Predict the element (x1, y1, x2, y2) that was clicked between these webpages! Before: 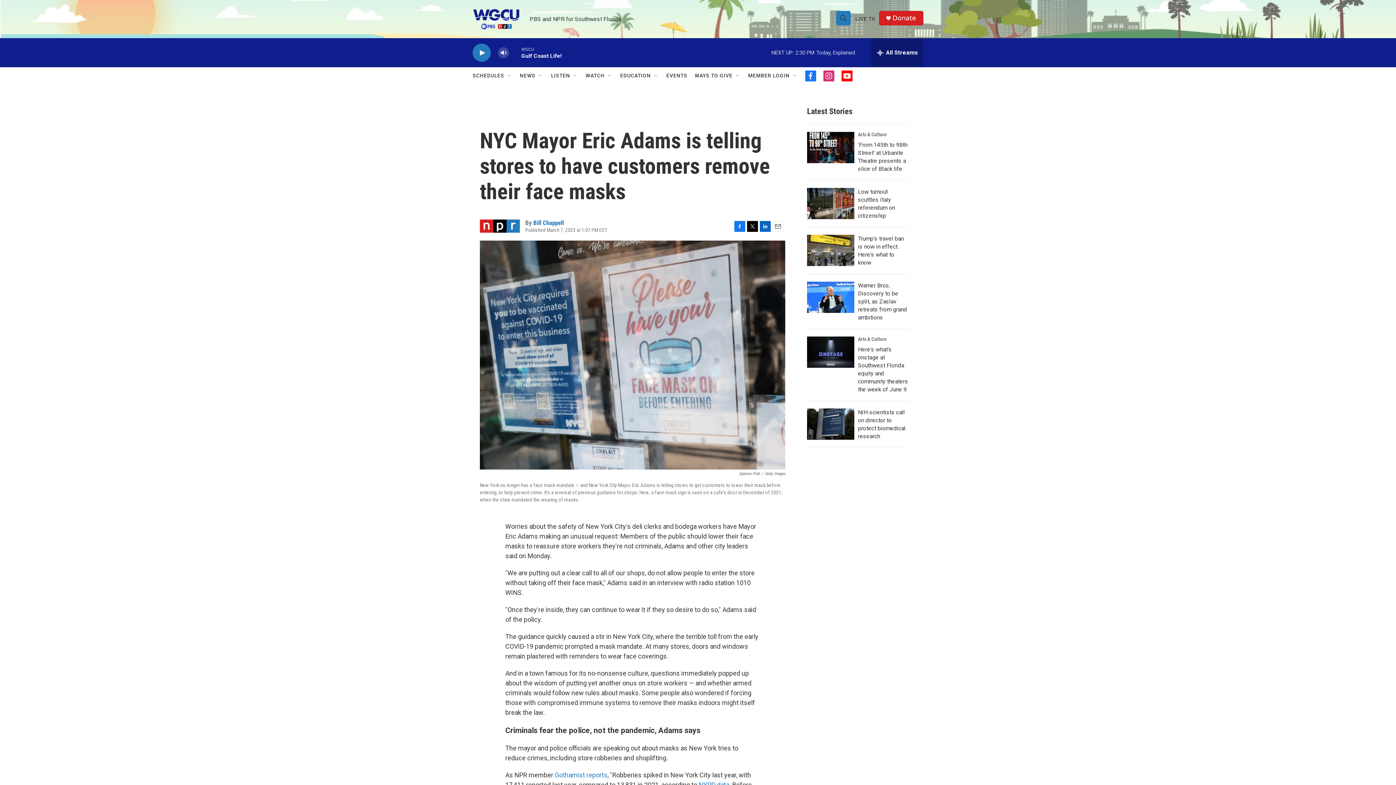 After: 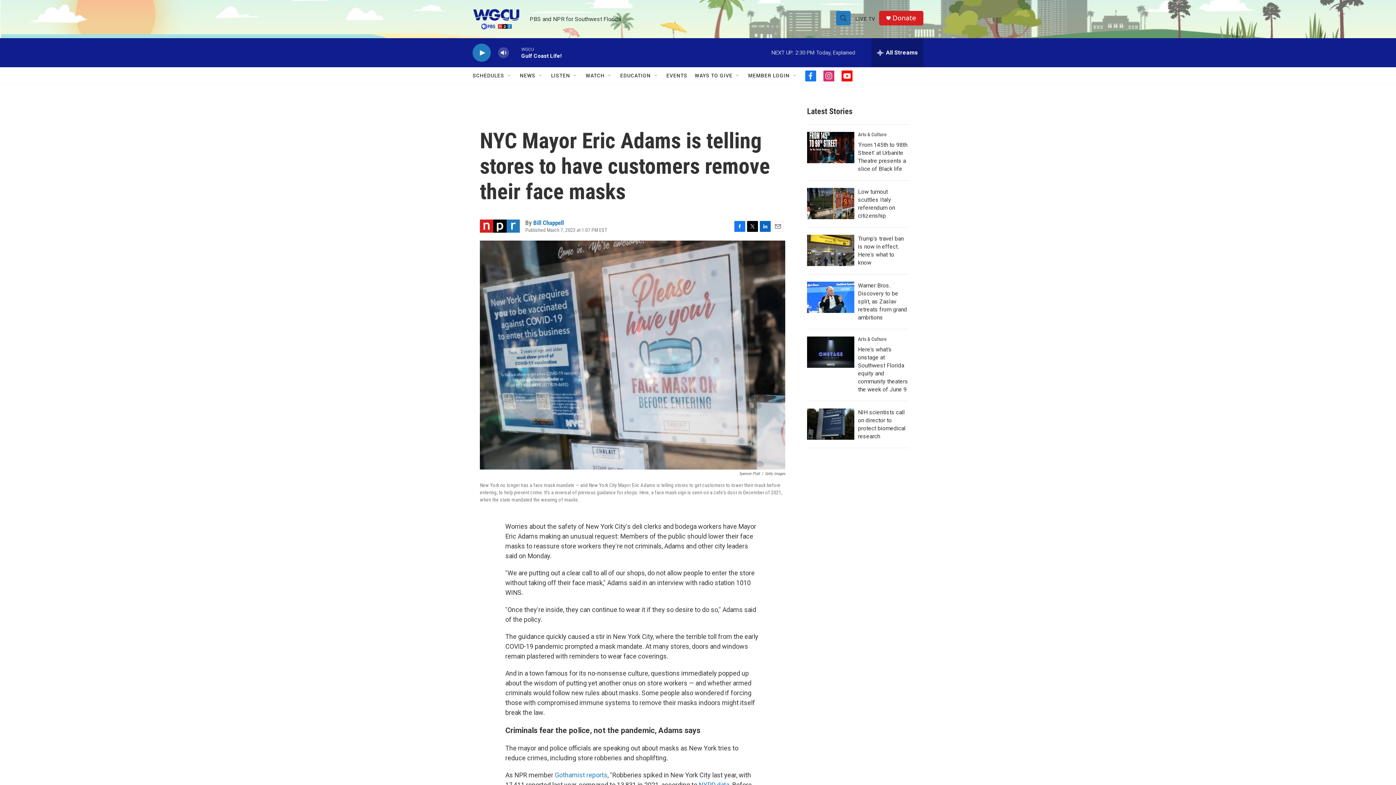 Action: bbox: (855, 10, 875, 27) label: LIVE TV